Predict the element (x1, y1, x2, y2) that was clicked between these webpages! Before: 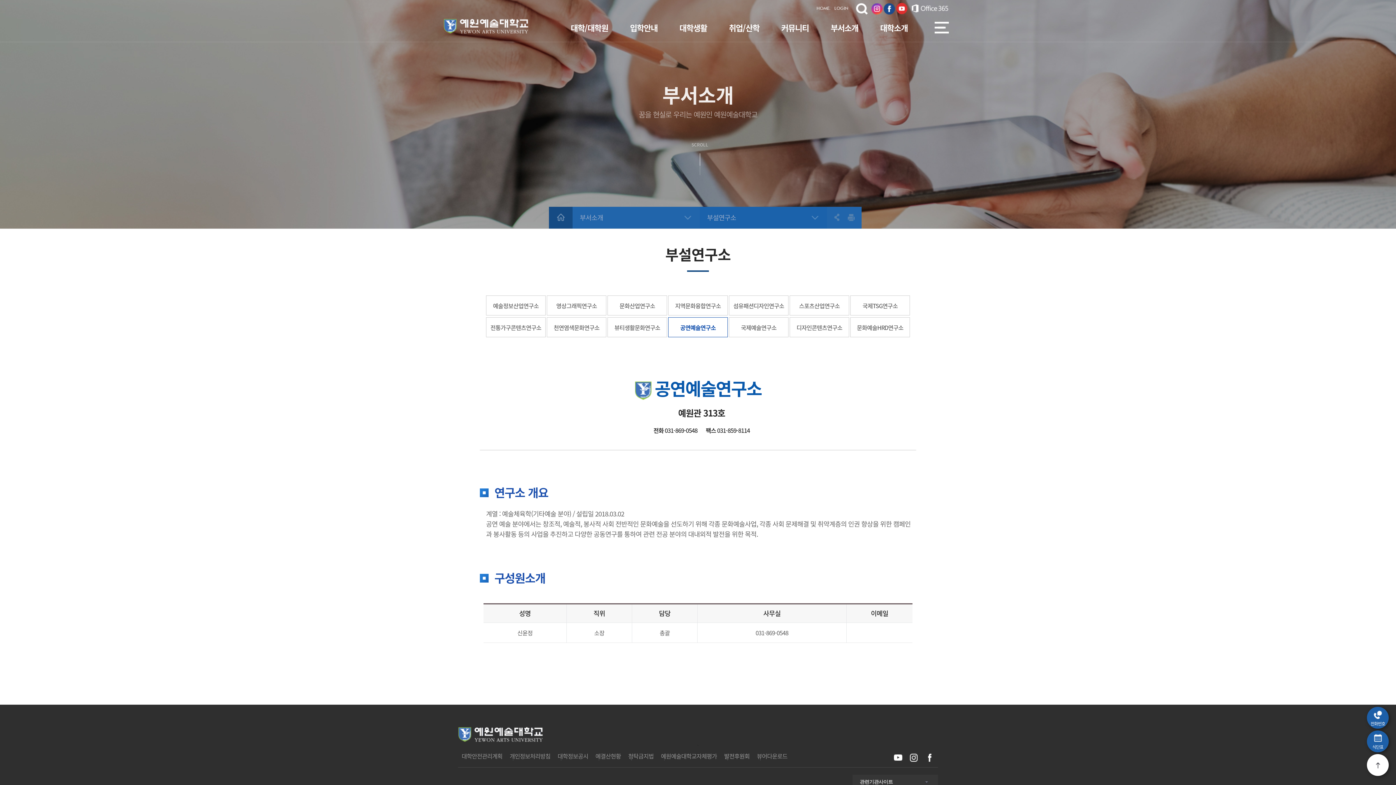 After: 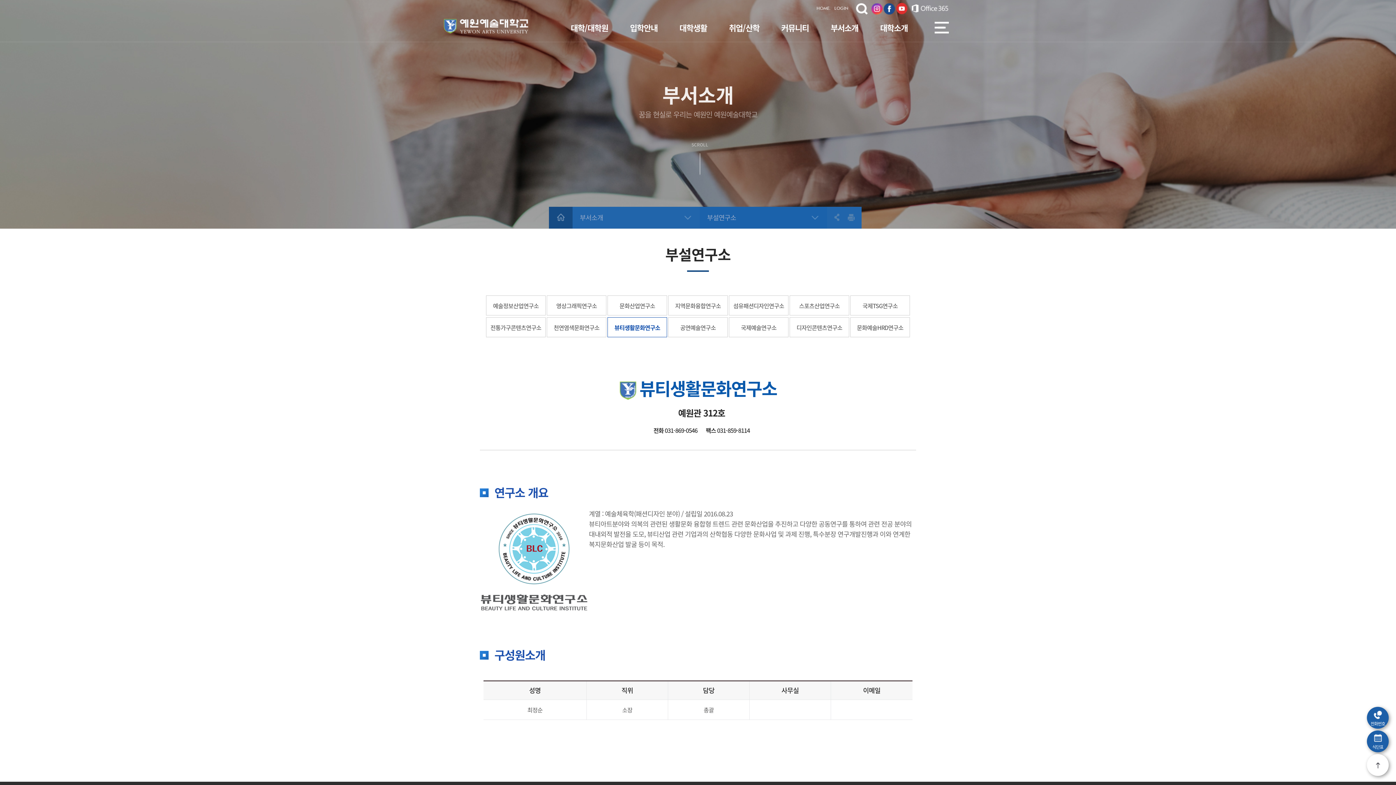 Action: bbox: (607, 317, 667, 337) label: 뷰티생활문화연구소